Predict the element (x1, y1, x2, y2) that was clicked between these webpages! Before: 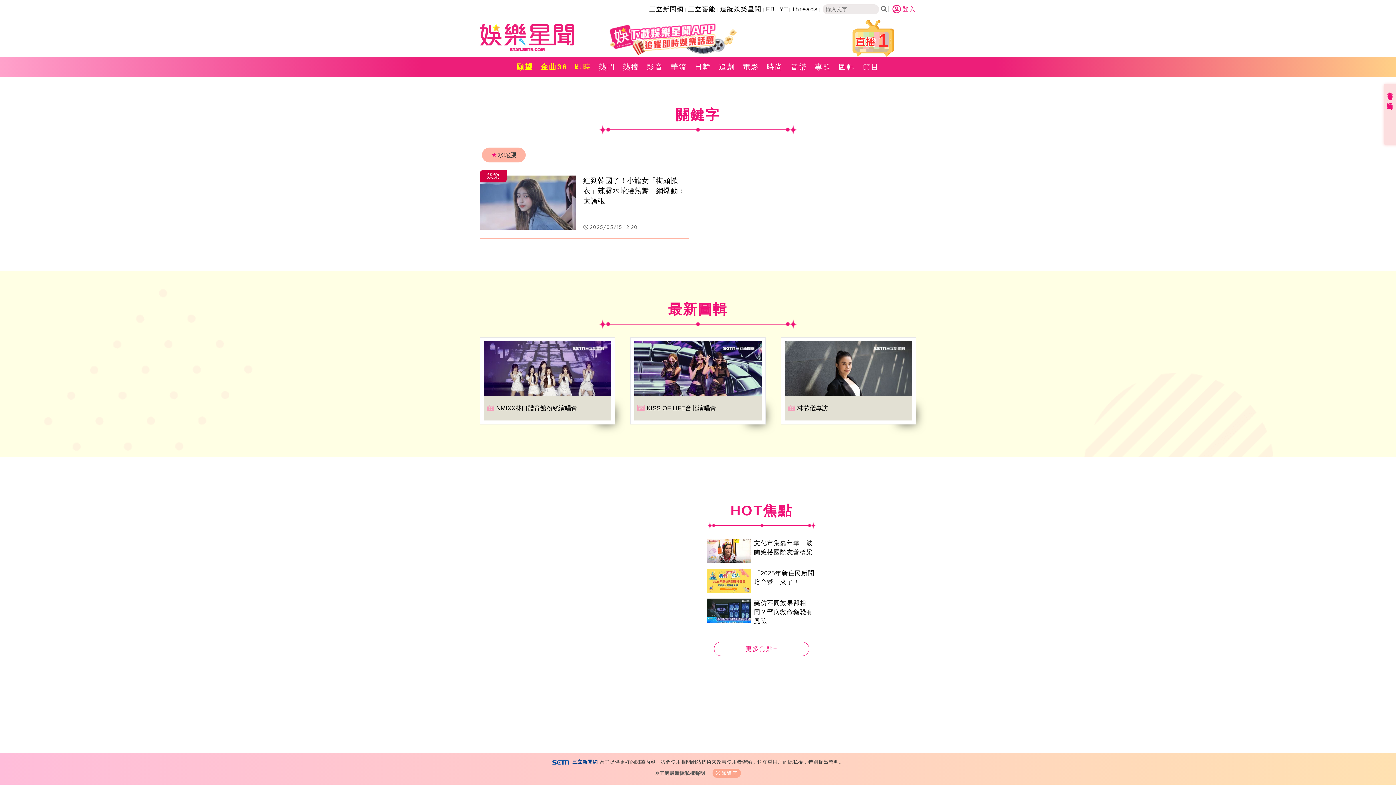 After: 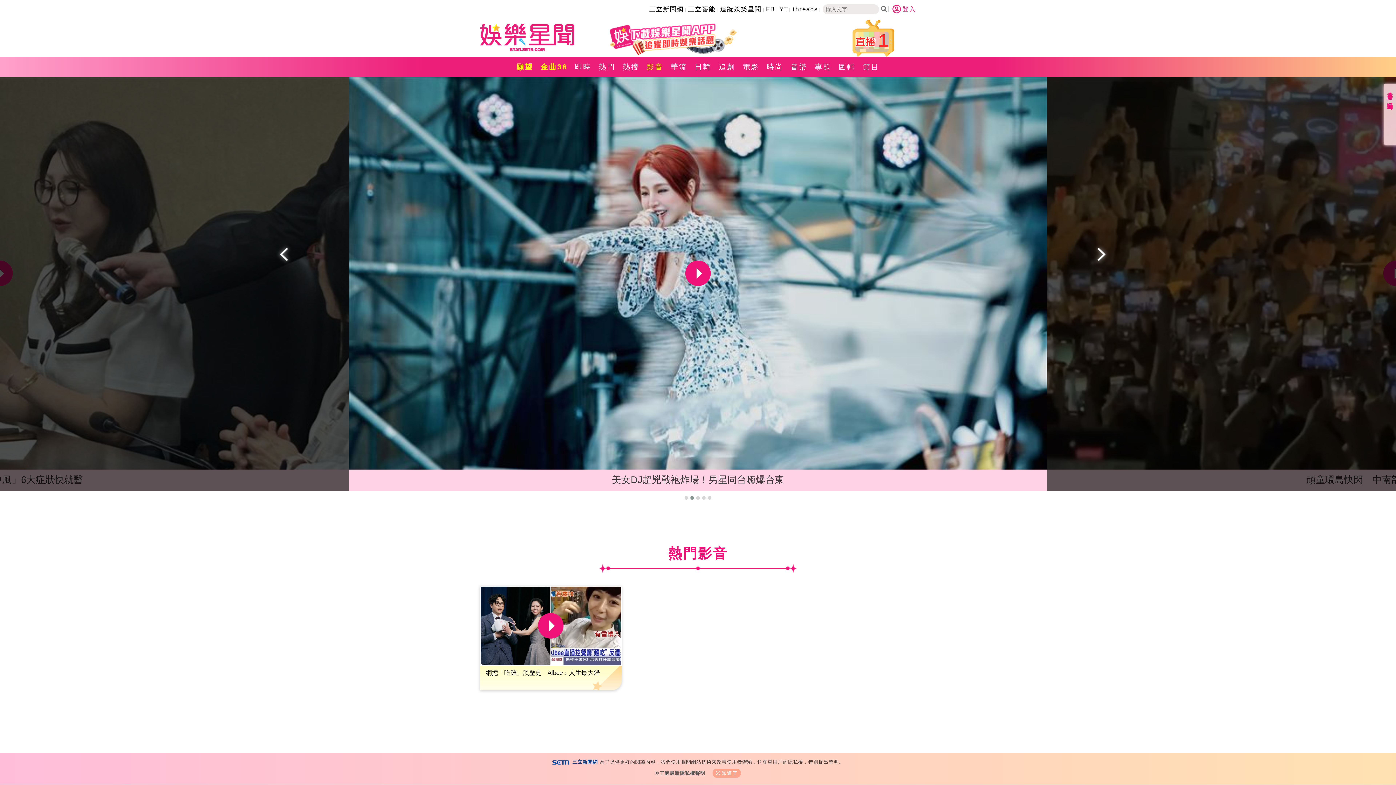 Action: label: 影音 bbox: (643, 56, 667, 77)